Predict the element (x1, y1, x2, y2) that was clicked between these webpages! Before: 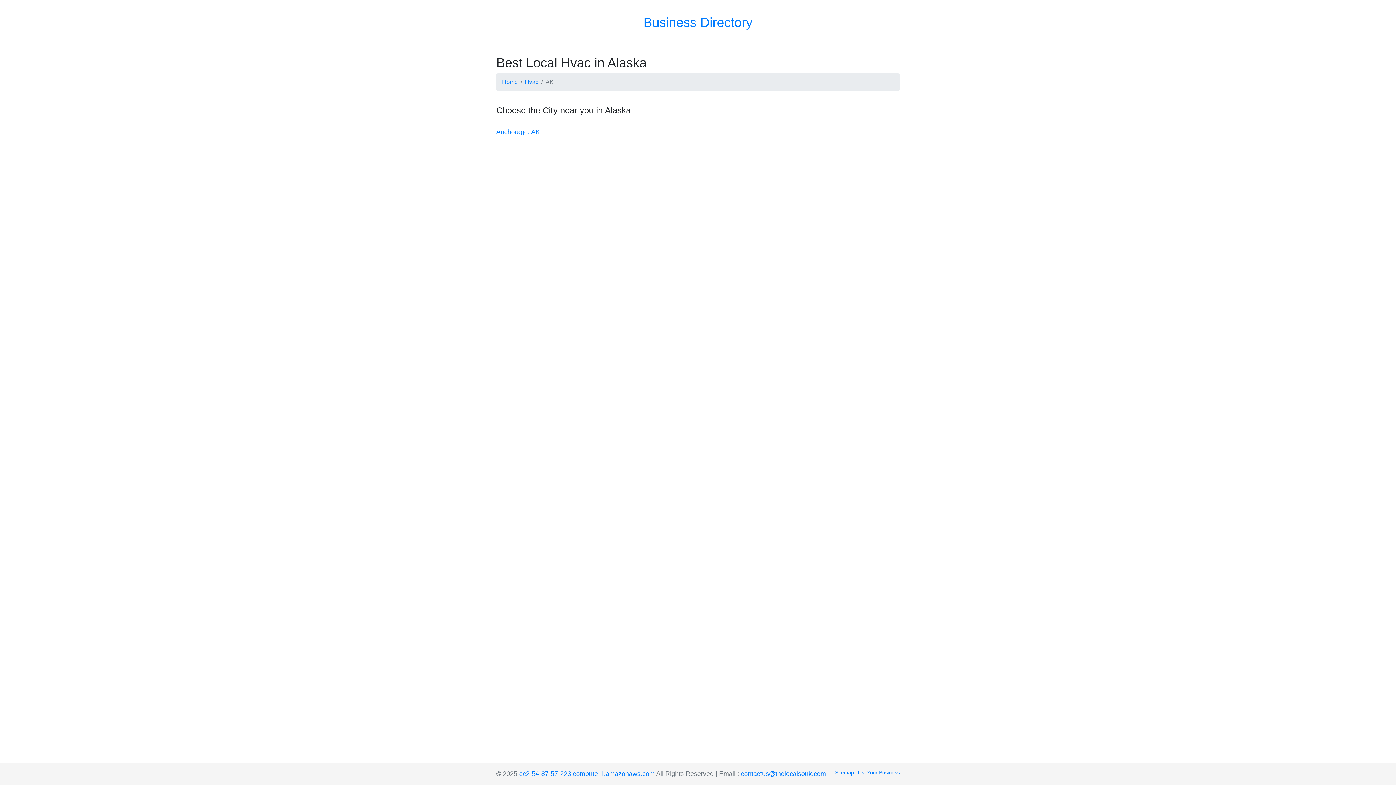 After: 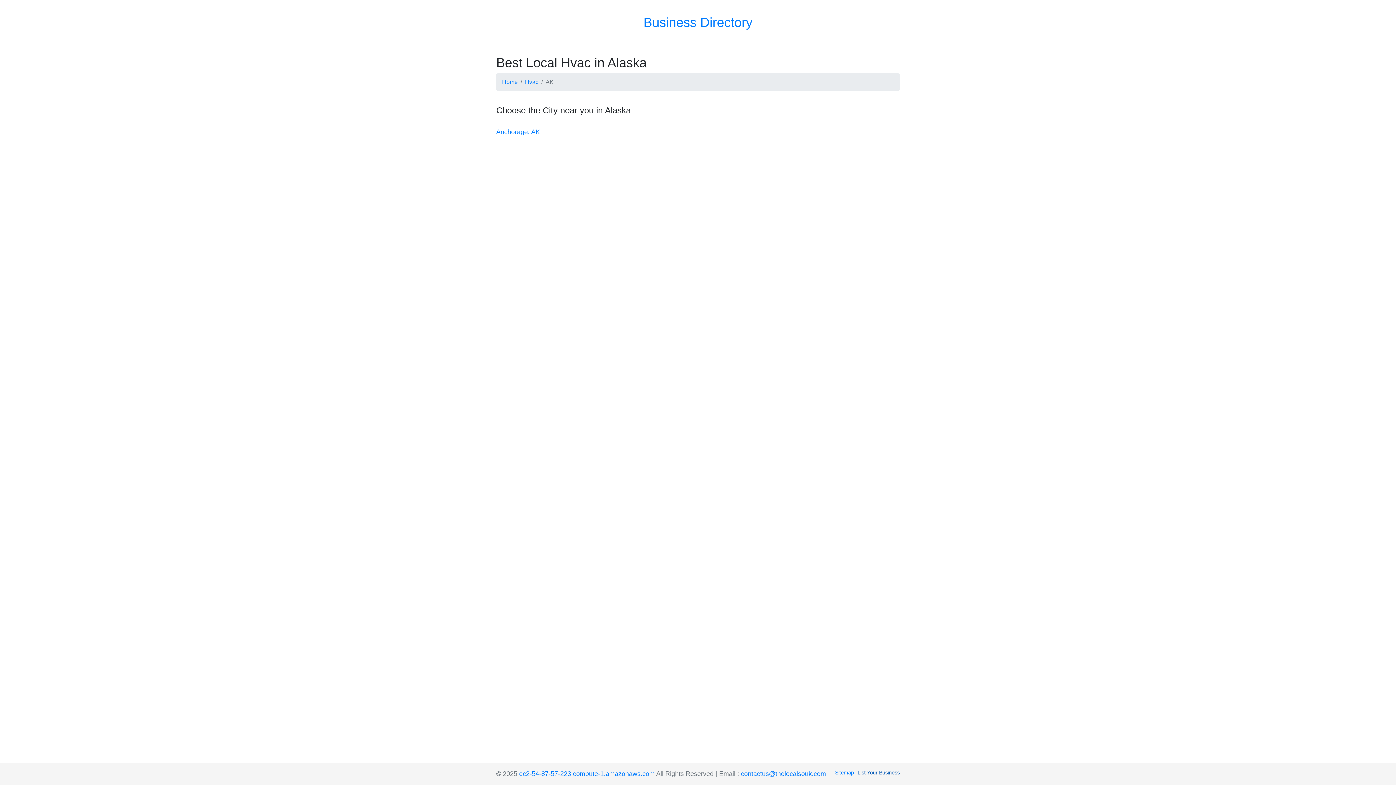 Action: label: List Your Business bbox: (854, 769, 900, 777)